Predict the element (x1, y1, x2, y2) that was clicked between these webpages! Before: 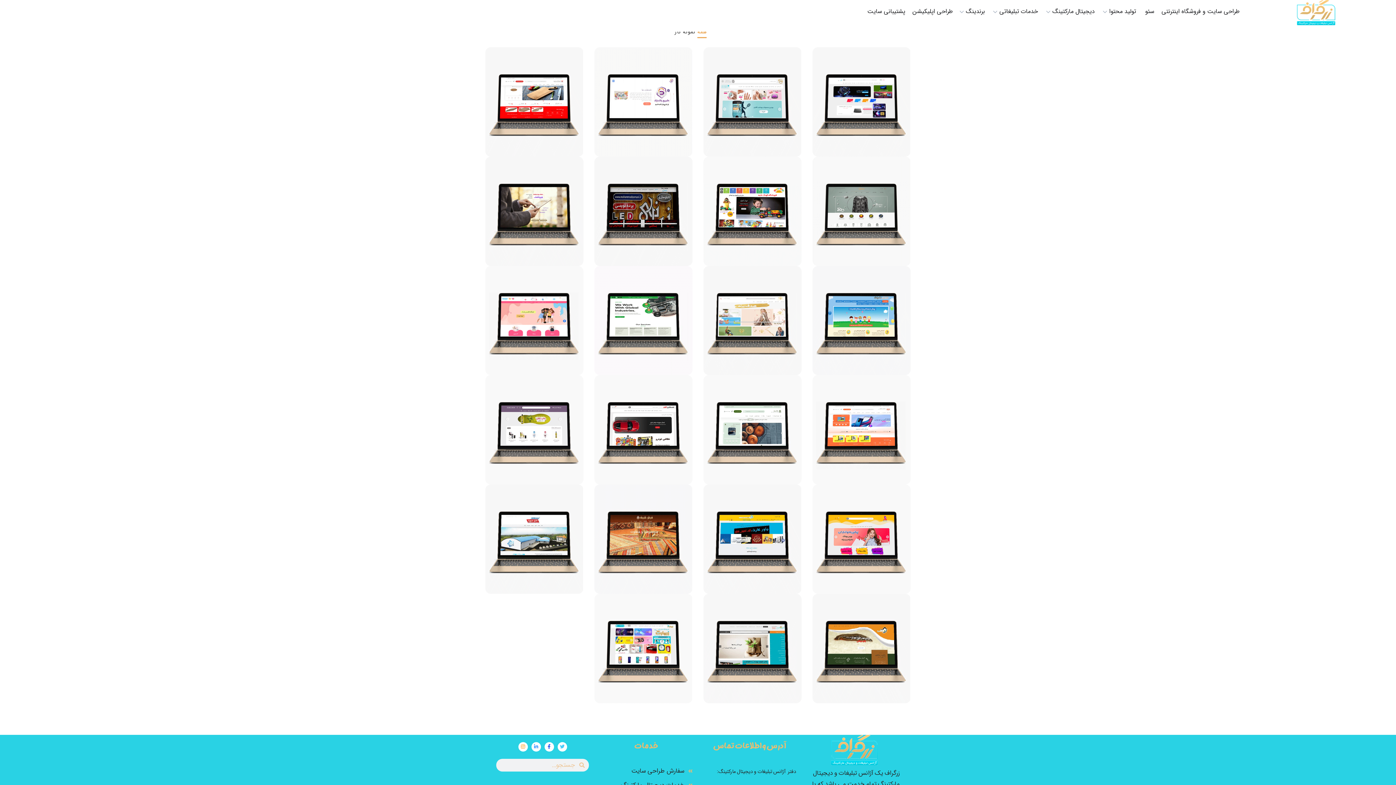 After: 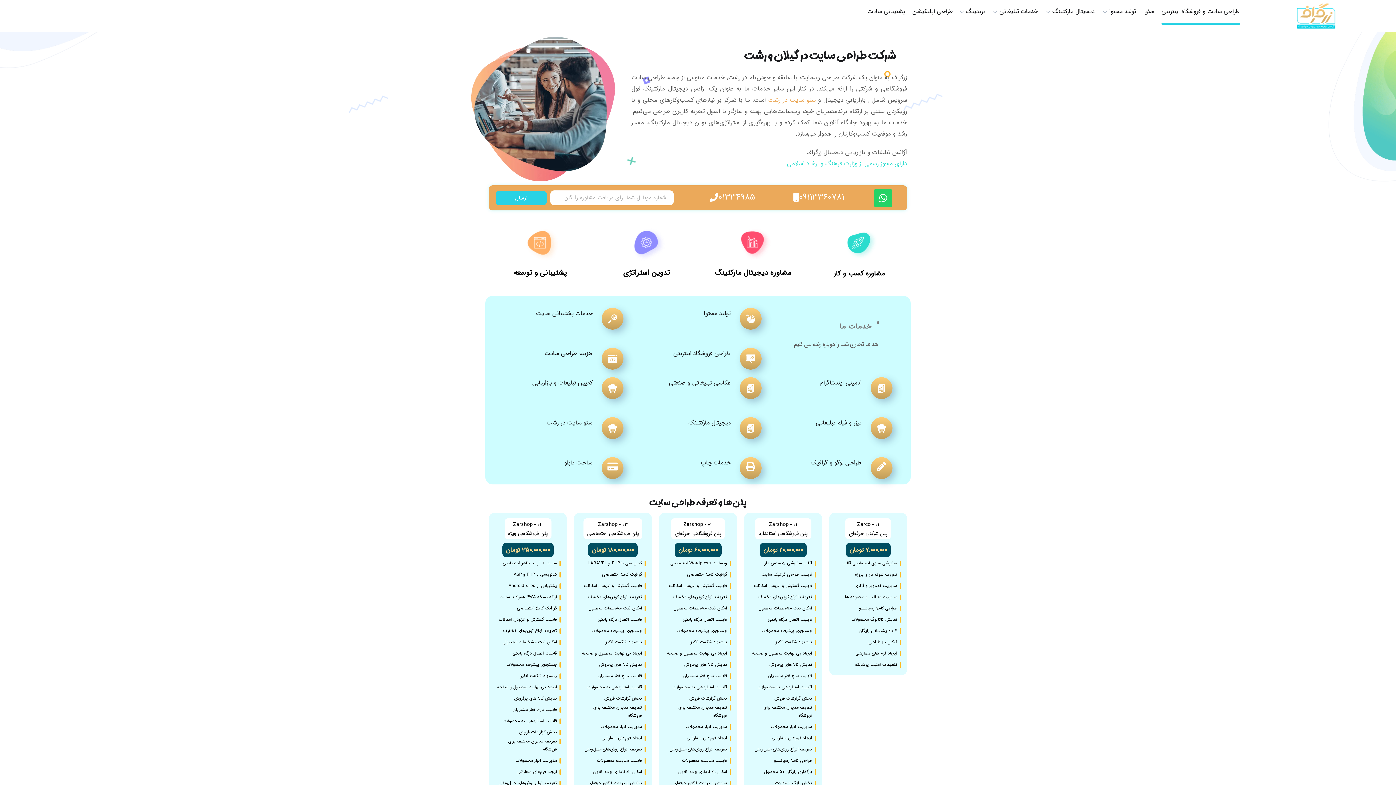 Action: bbox: (1161, 0, 1240, 23) label: طراحی سایت و فروشگاه اینترنتی